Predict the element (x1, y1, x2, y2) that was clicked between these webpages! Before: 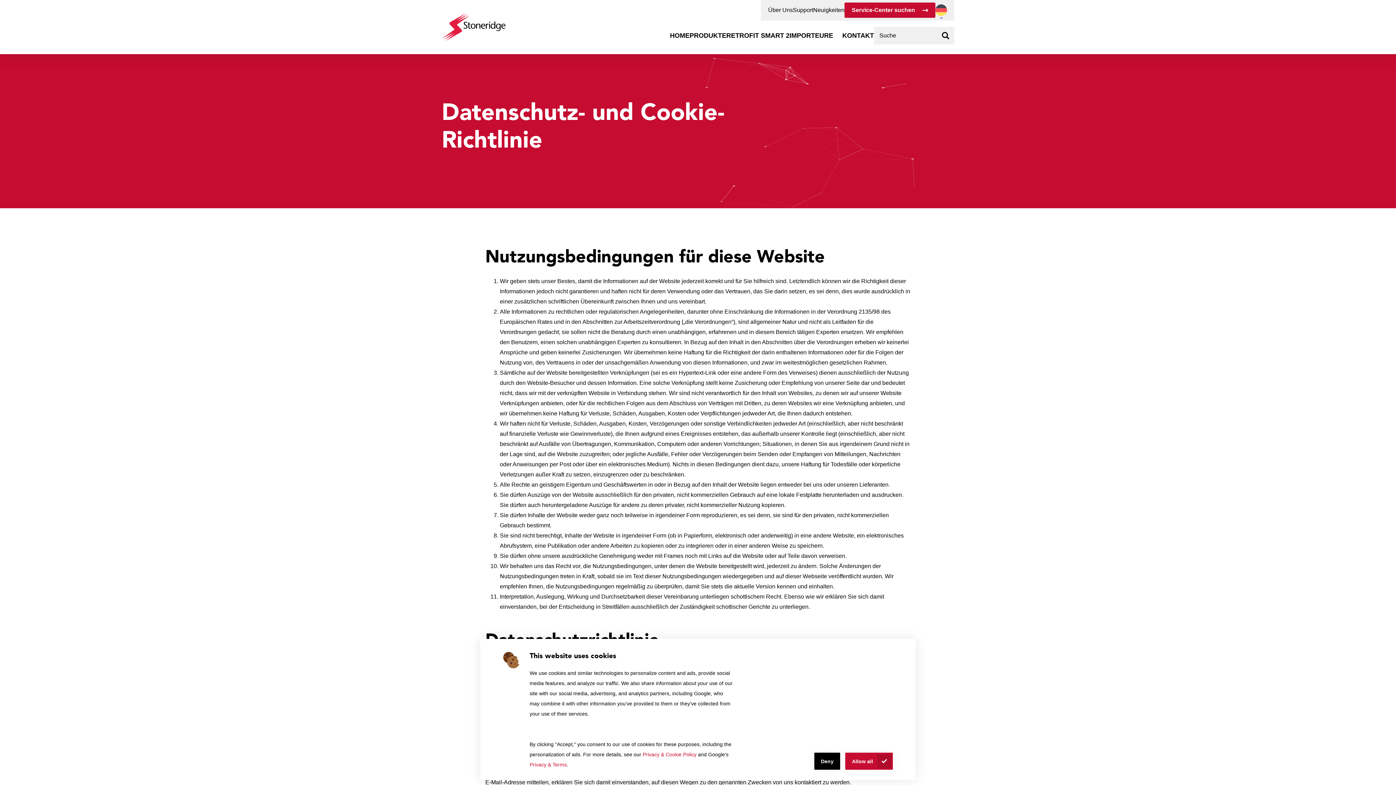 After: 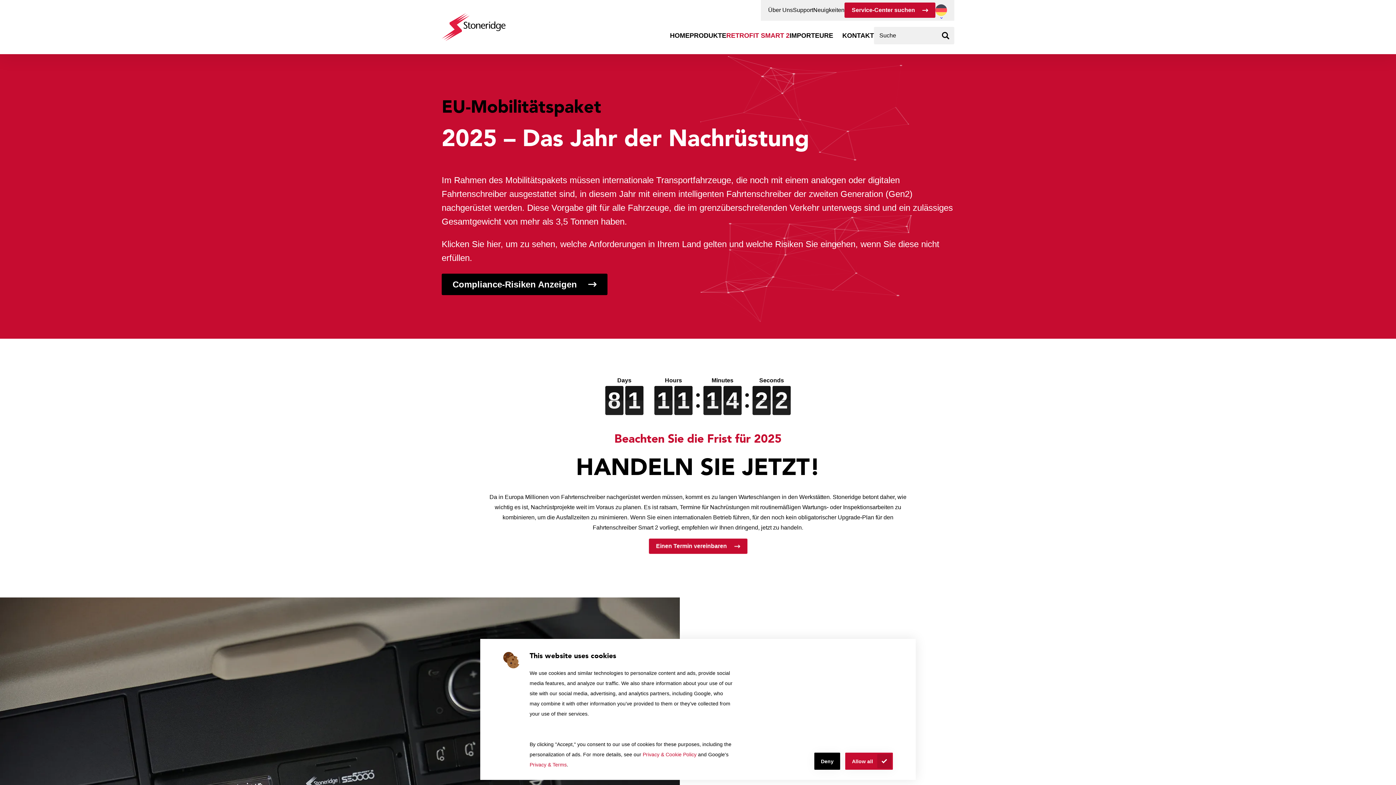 Action: bbox: (726, 32, 789, 38) label: RETROFIT SMART 2